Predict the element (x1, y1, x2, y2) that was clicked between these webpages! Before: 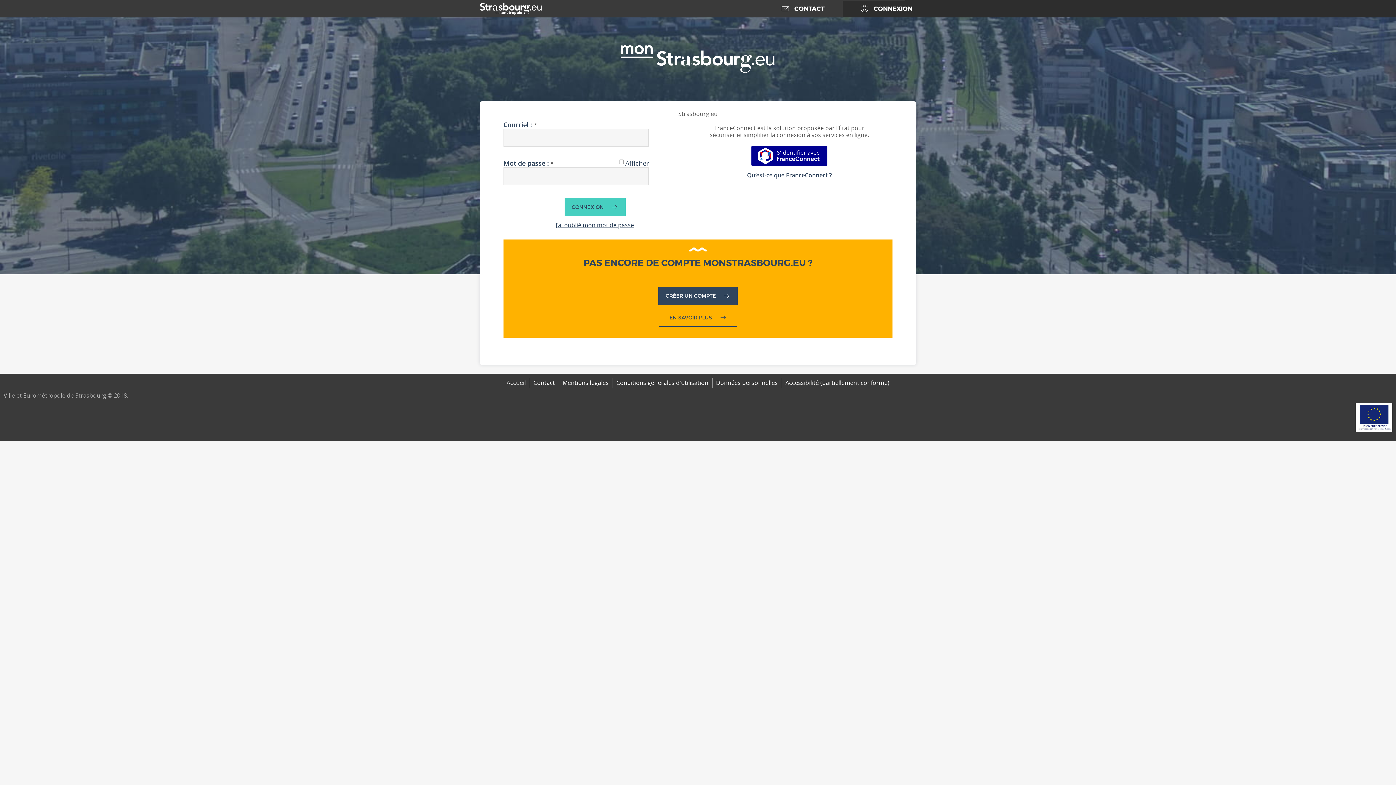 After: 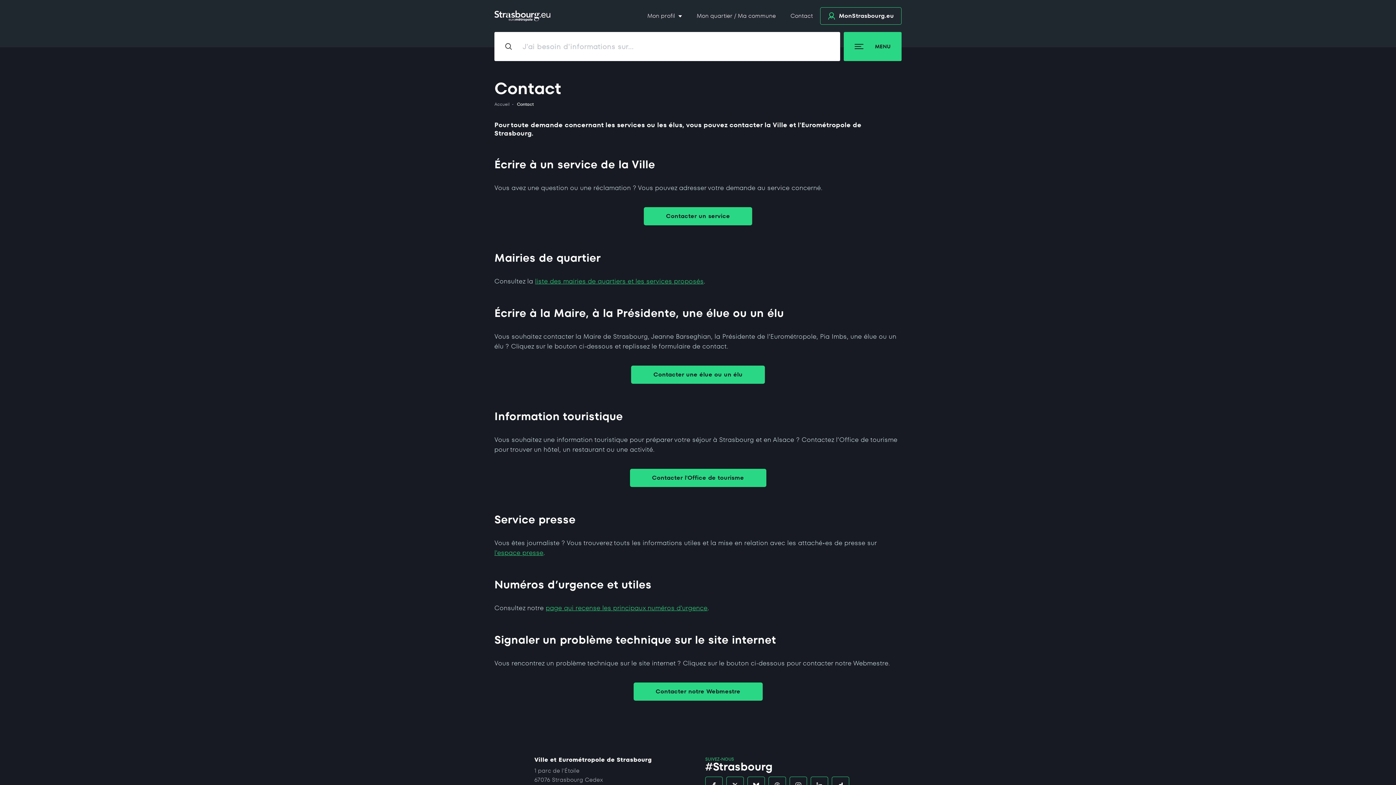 Action: label: Contact bbox: (530, 377, 558, 388)